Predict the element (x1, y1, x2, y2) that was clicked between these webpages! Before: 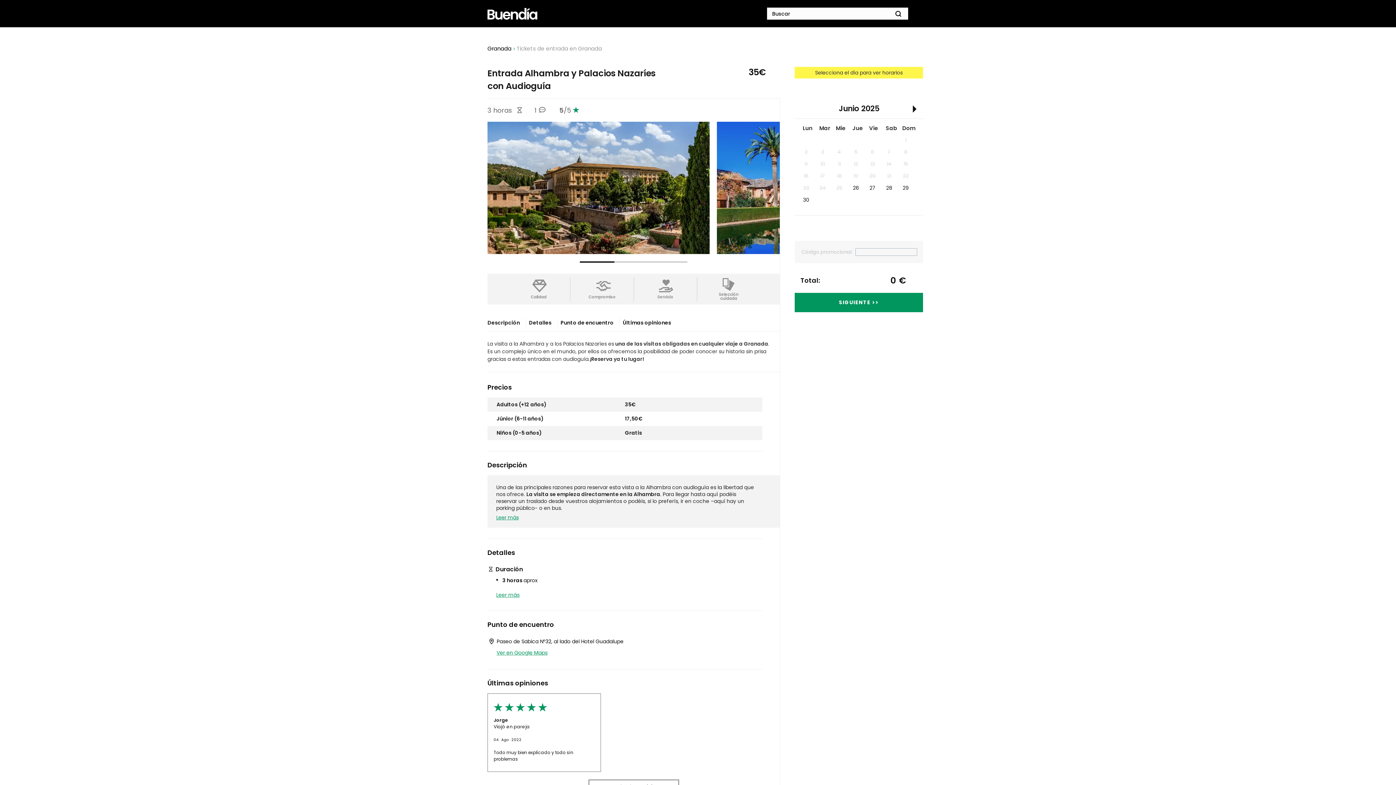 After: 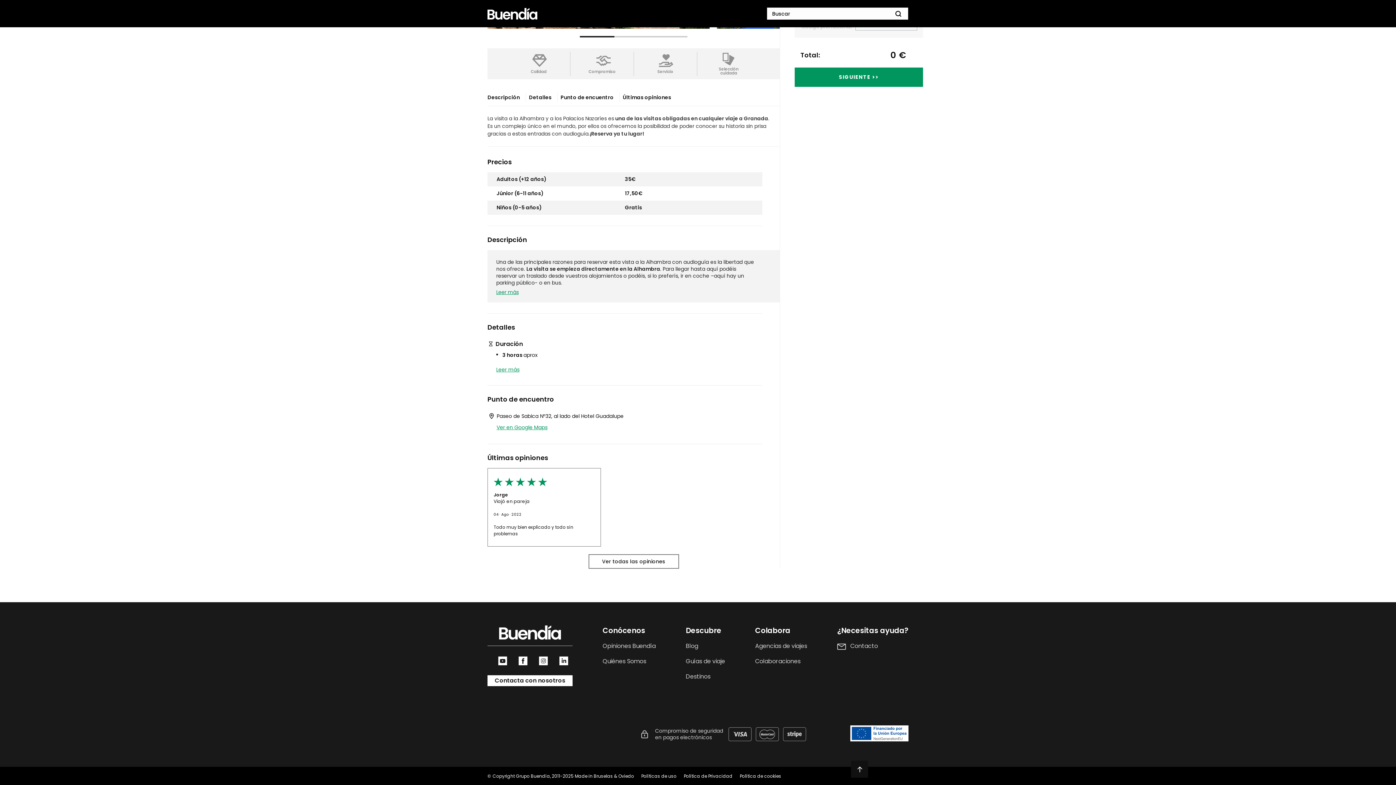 Action: bbox: (487, 318, 520, 327) label: Descripción